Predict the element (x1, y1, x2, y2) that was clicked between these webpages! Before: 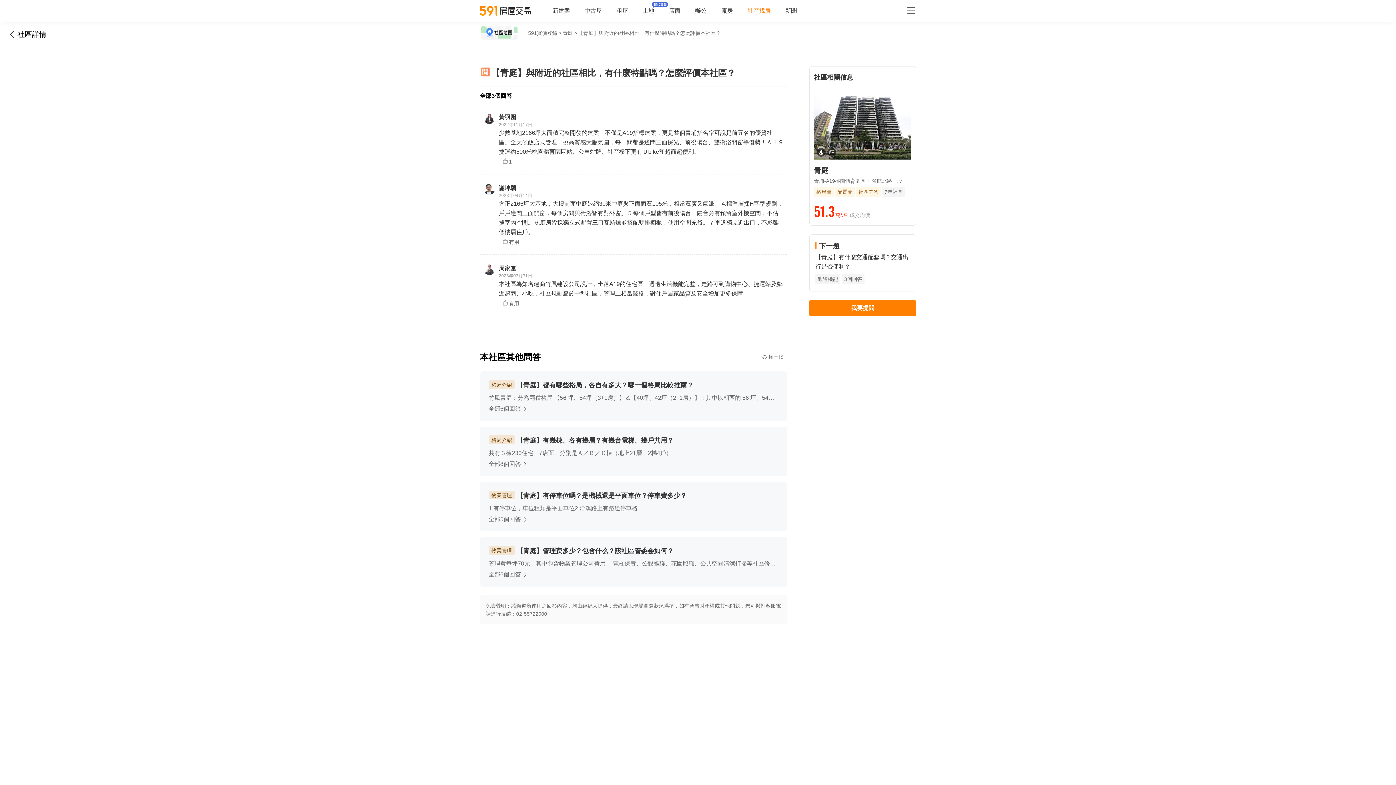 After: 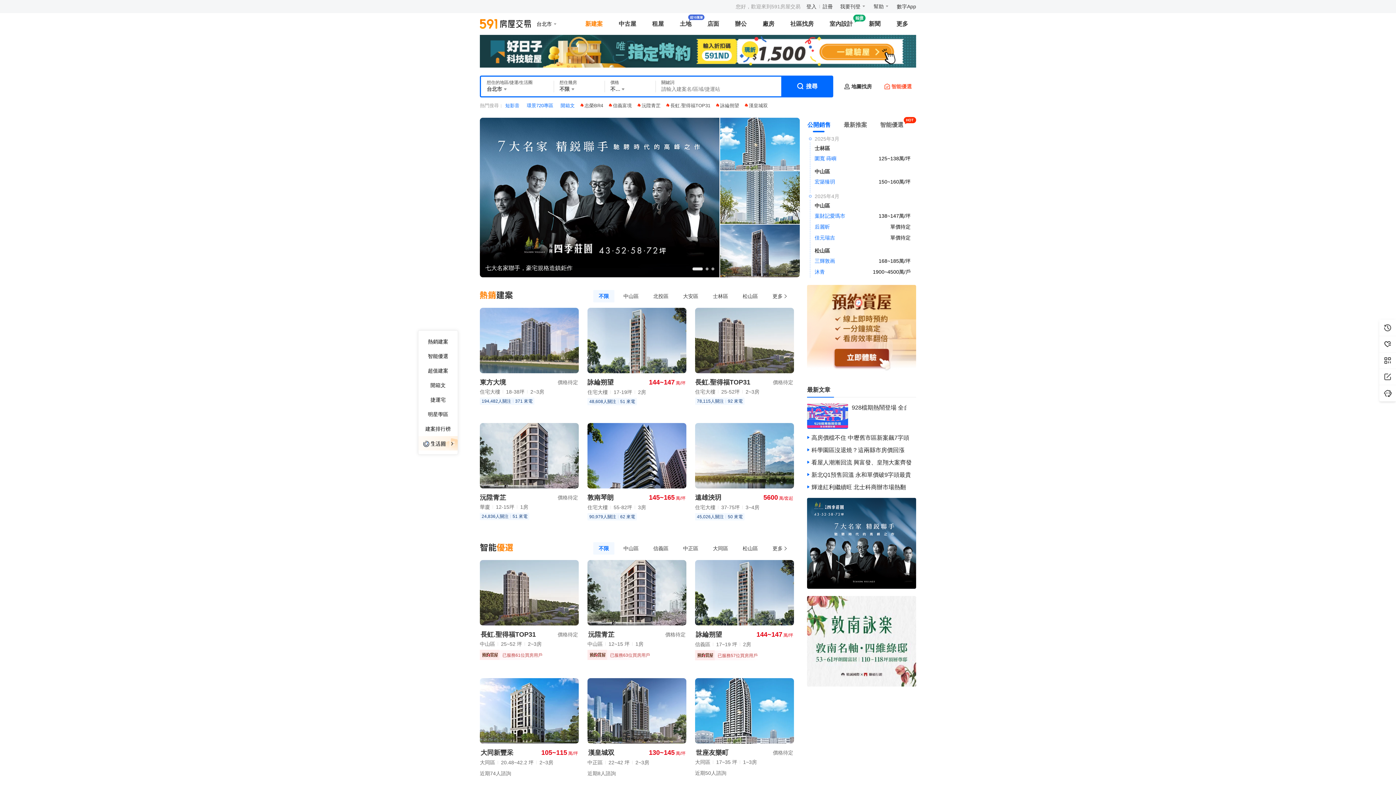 Action: bbox: (552, 7, 570, 13) label: 新建案